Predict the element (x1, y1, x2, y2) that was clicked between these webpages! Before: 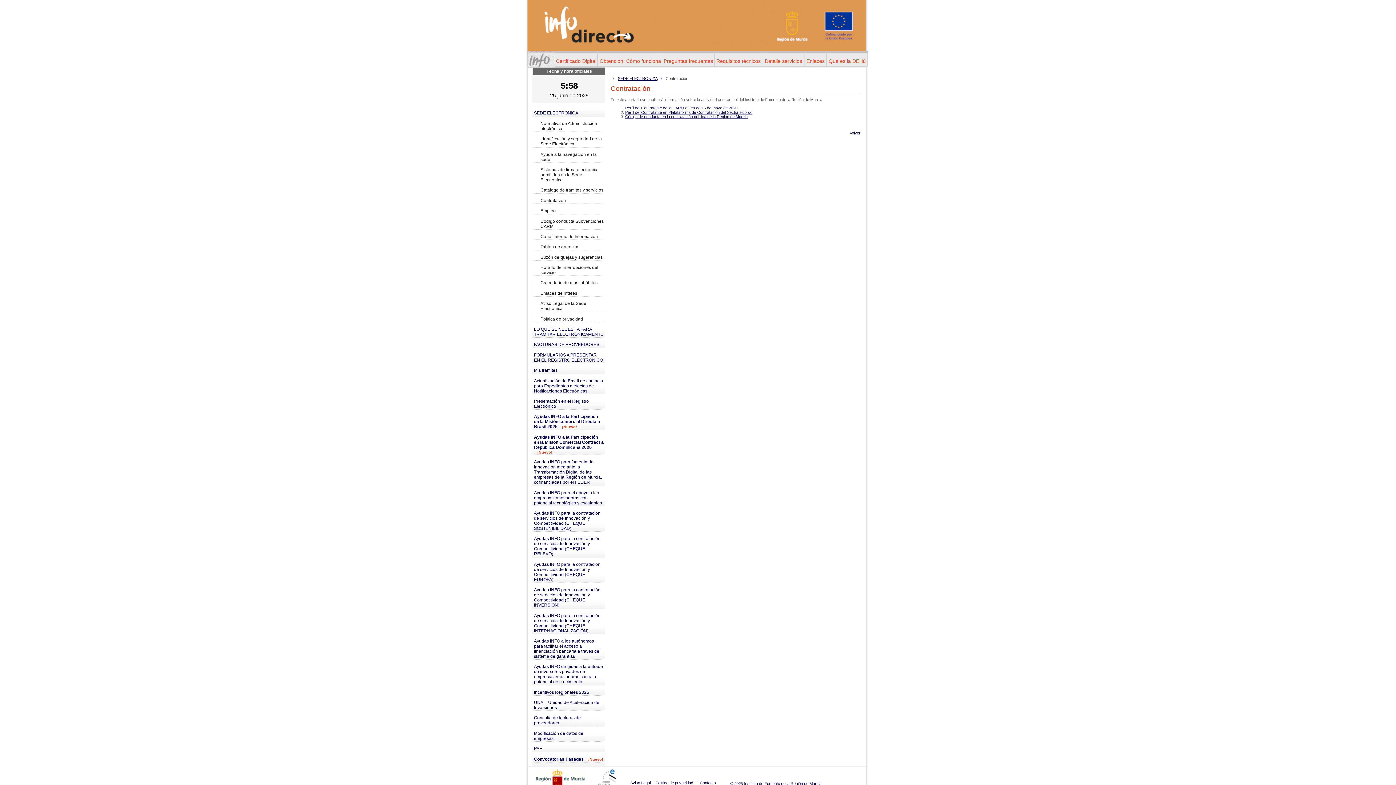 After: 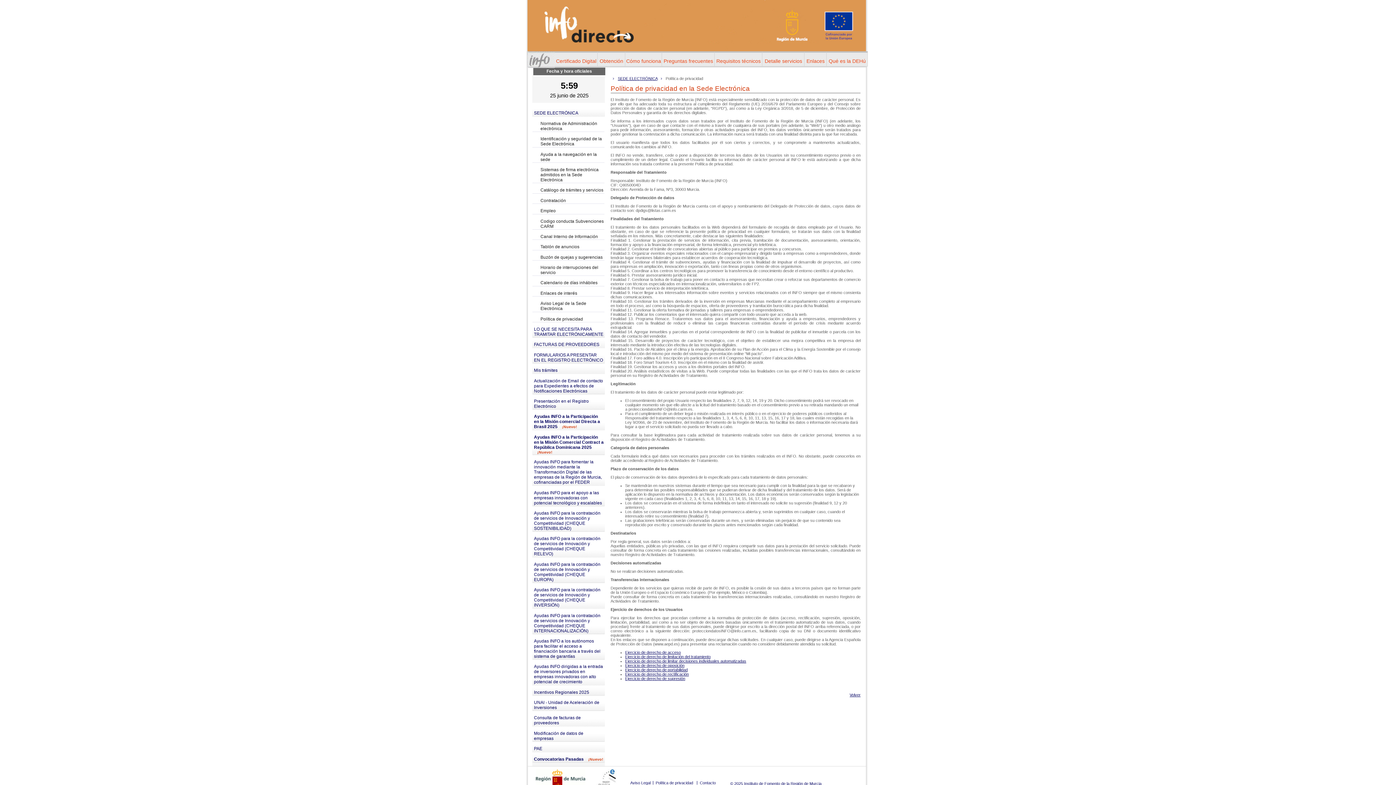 Action: label: Política de privacidad bbox: (655, 781, 693, 785)